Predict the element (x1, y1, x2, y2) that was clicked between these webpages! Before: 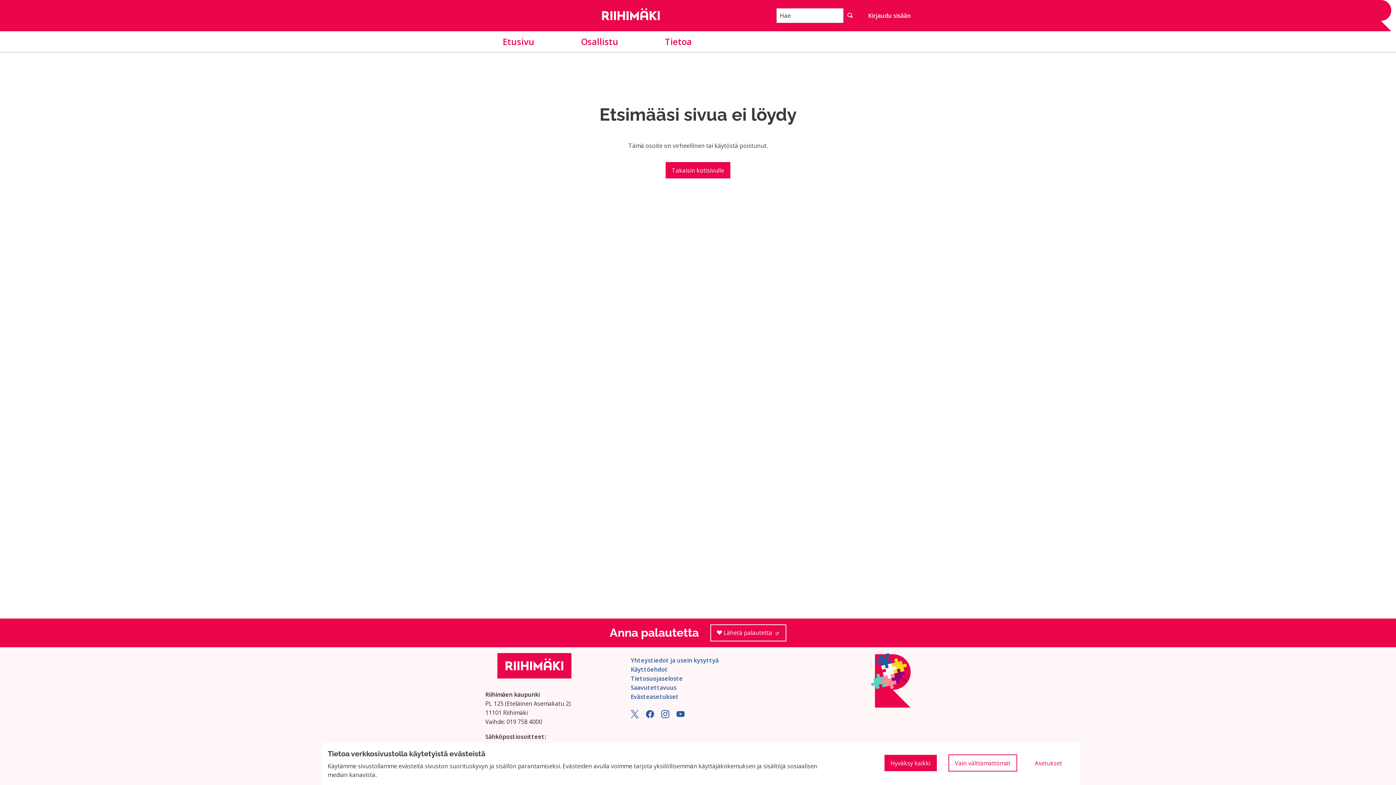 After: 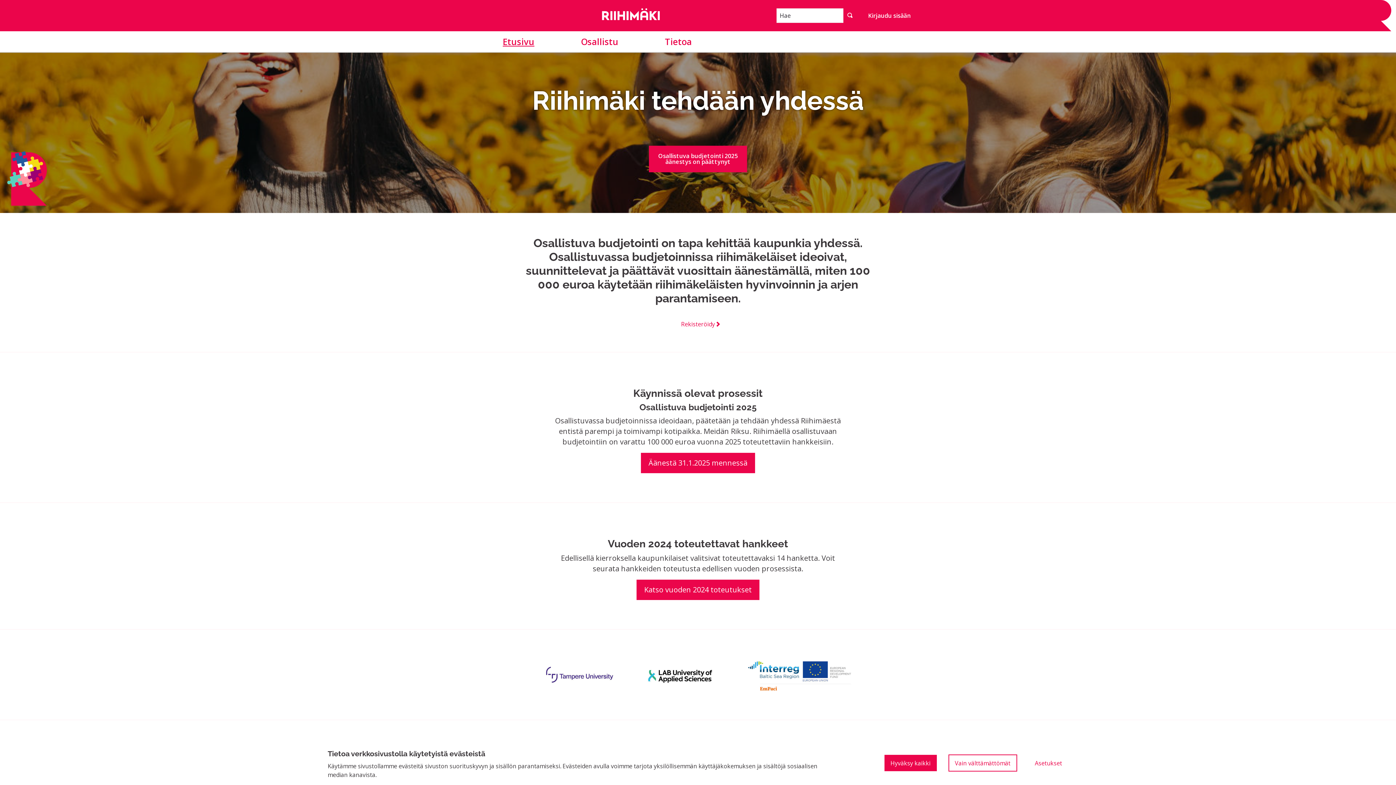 Action: bbox: (485, 2, 776, 28)